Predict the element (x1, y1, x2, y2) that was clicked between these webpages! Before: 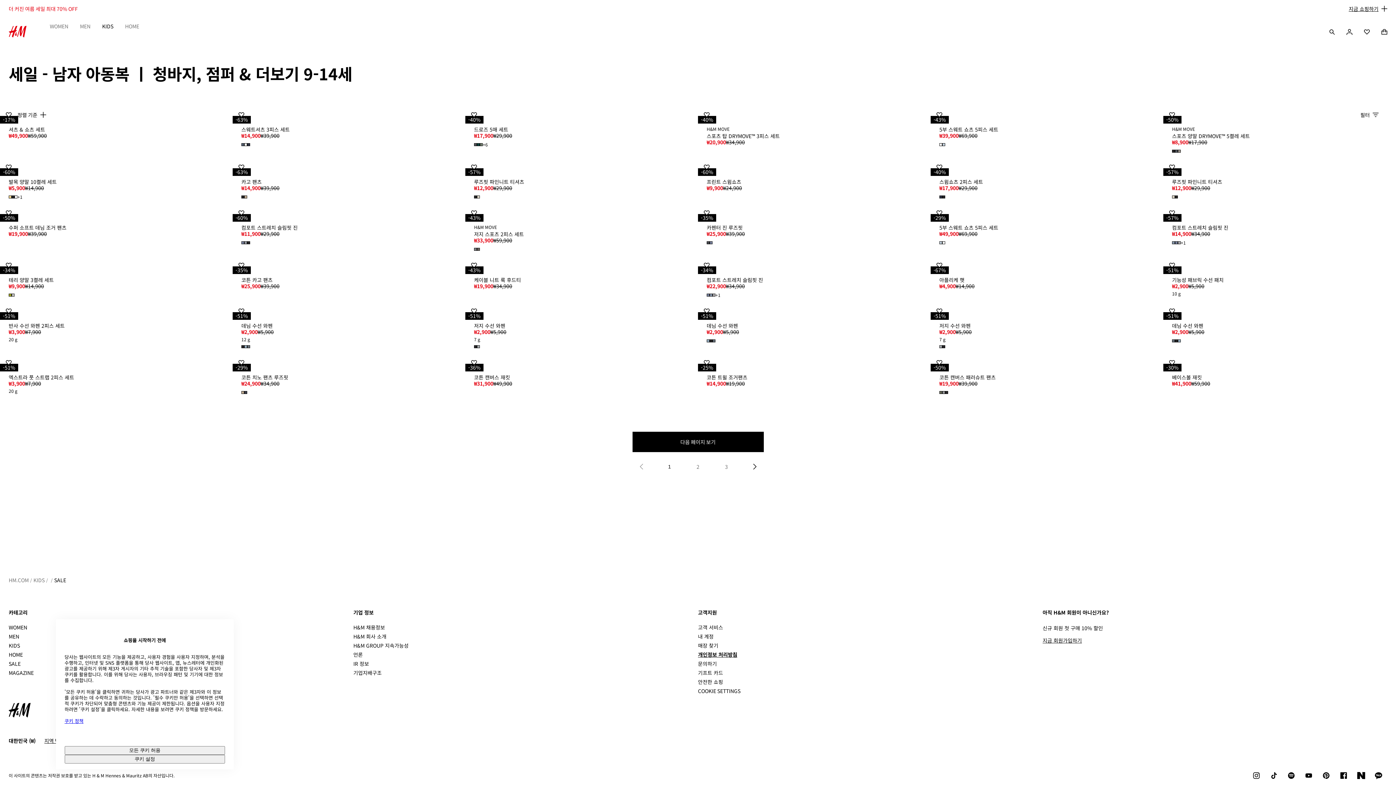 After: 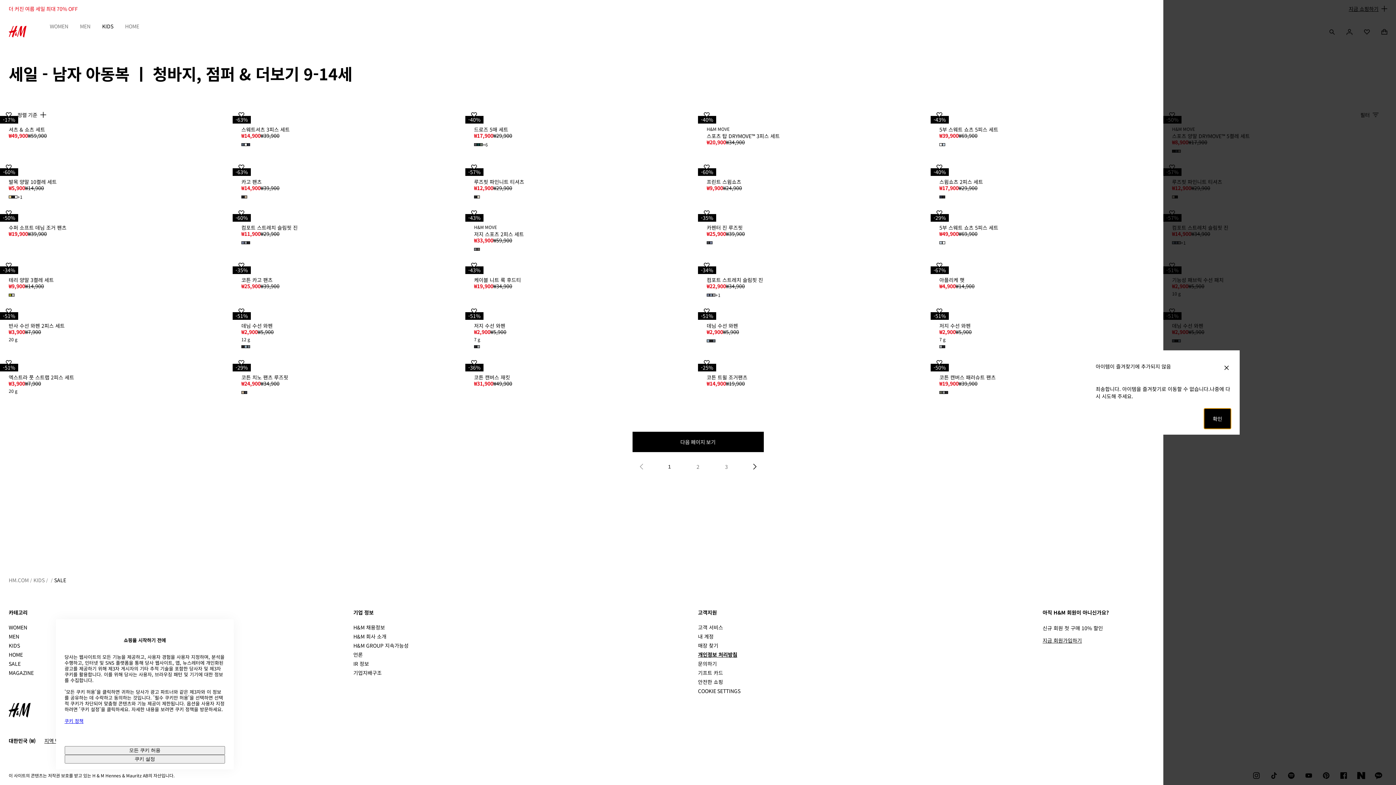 Action: bbox: (1163, 302, 1181, 320) label: 즐겨찾기에 저장